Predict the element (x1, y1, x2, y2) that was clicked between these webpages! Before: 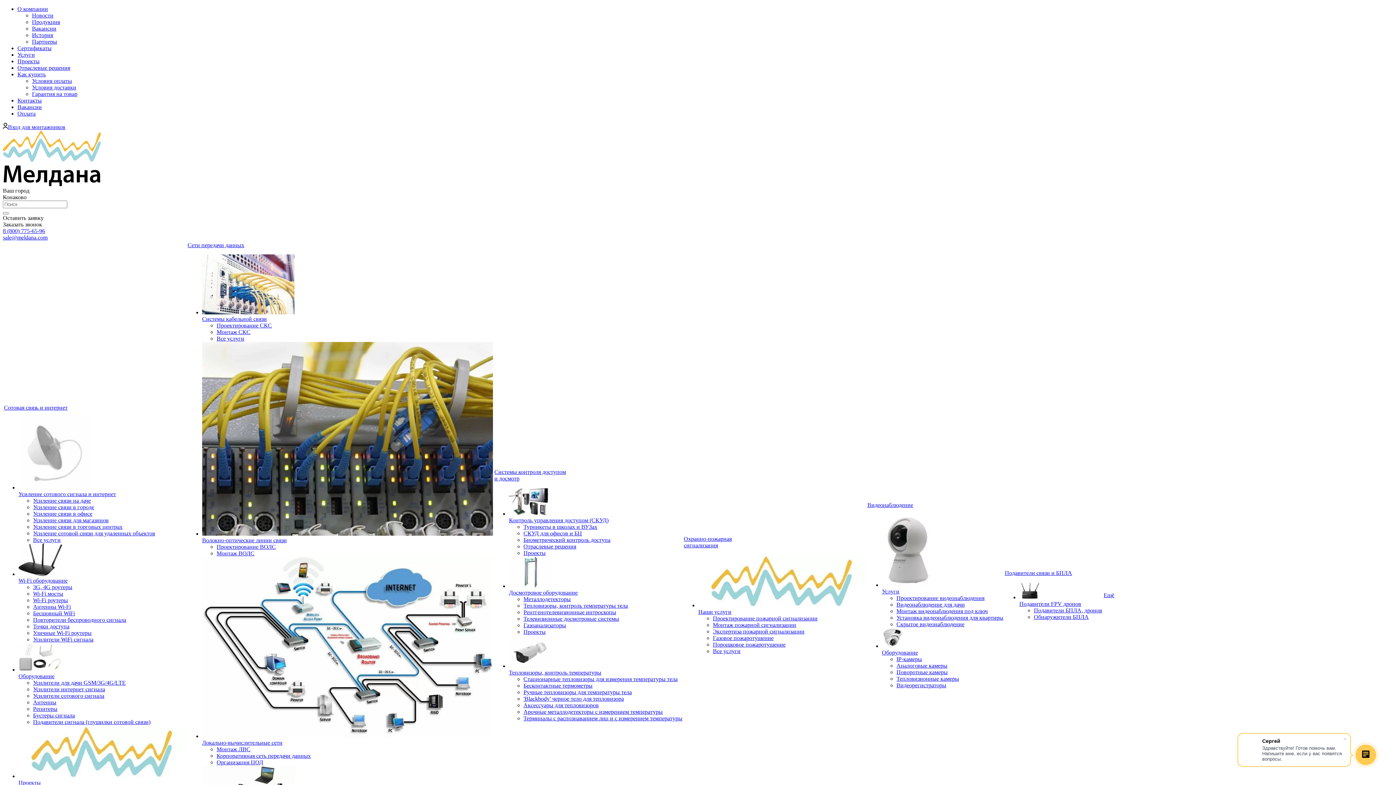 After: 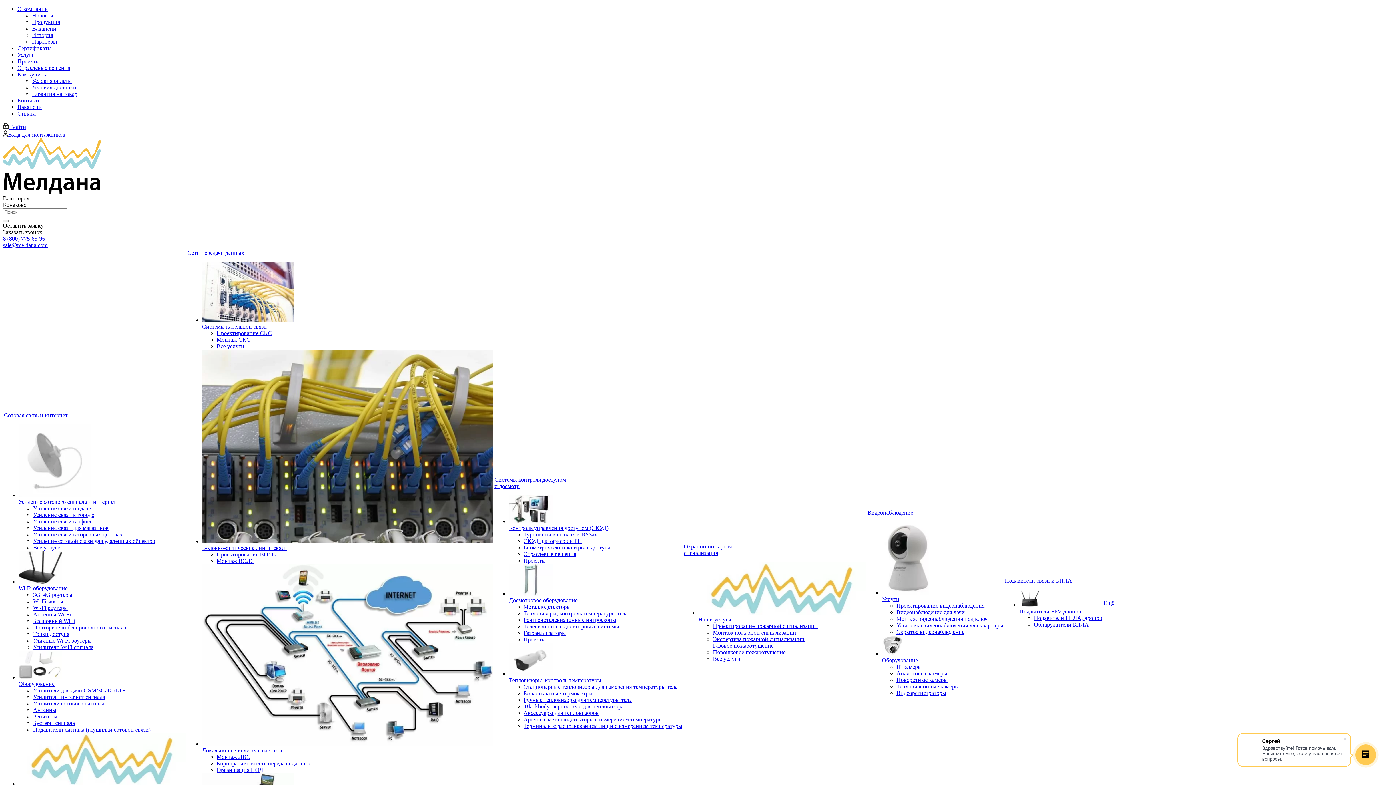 Action: label: Отраслевые решения bbox: (17, 64, 70, 70)